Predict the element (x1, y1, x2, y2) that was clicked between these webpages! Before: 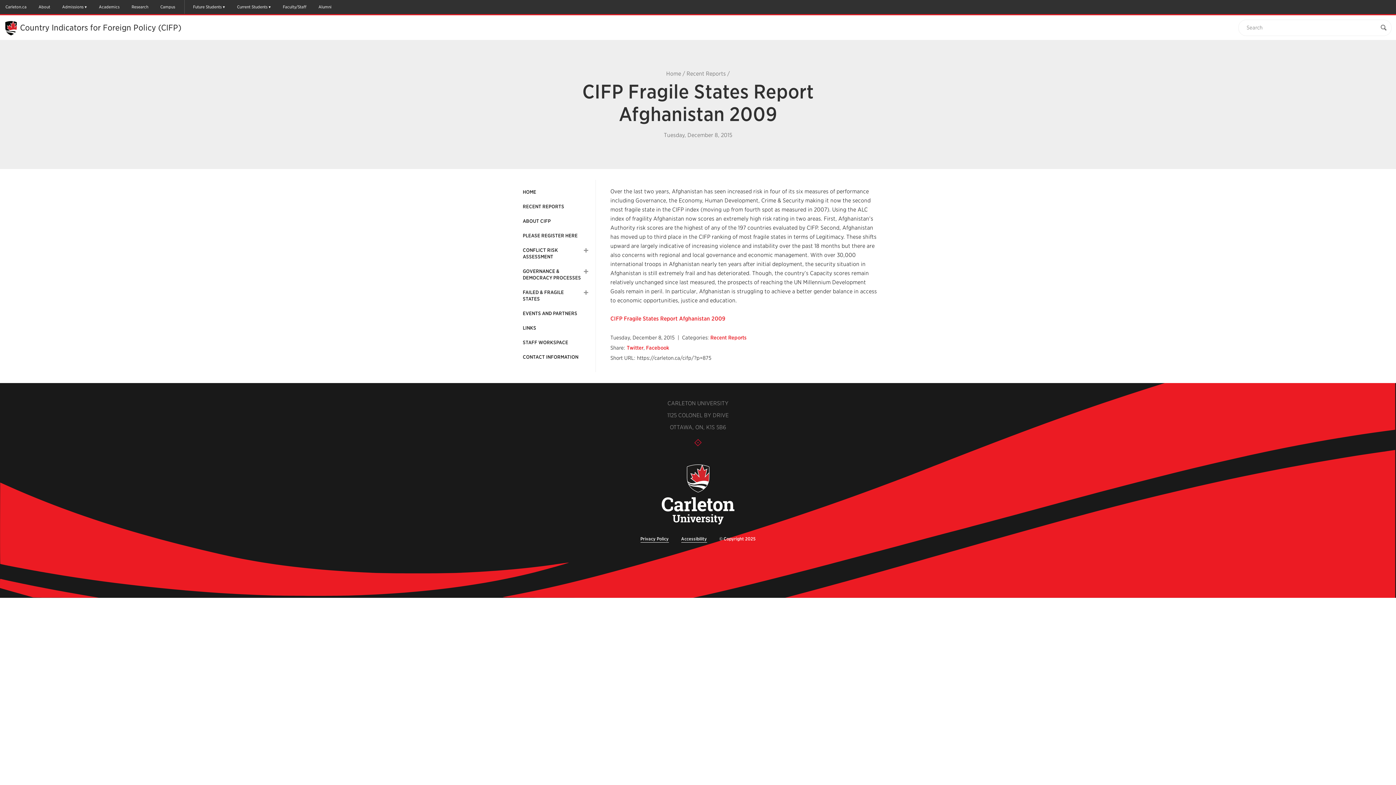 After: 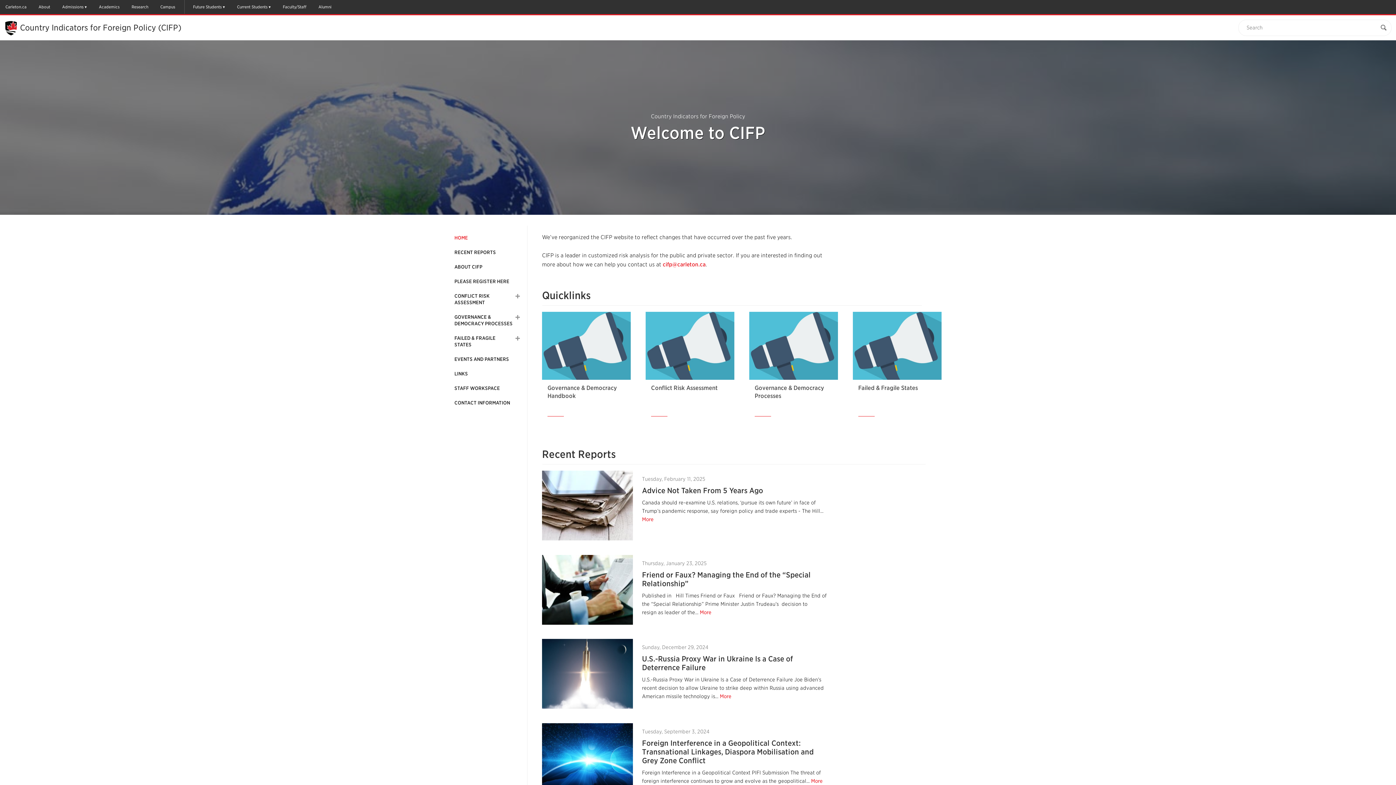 Action: label: Country Indicators for Foreign Policy (CIFP) bbox: (20, 22, 181, 32)